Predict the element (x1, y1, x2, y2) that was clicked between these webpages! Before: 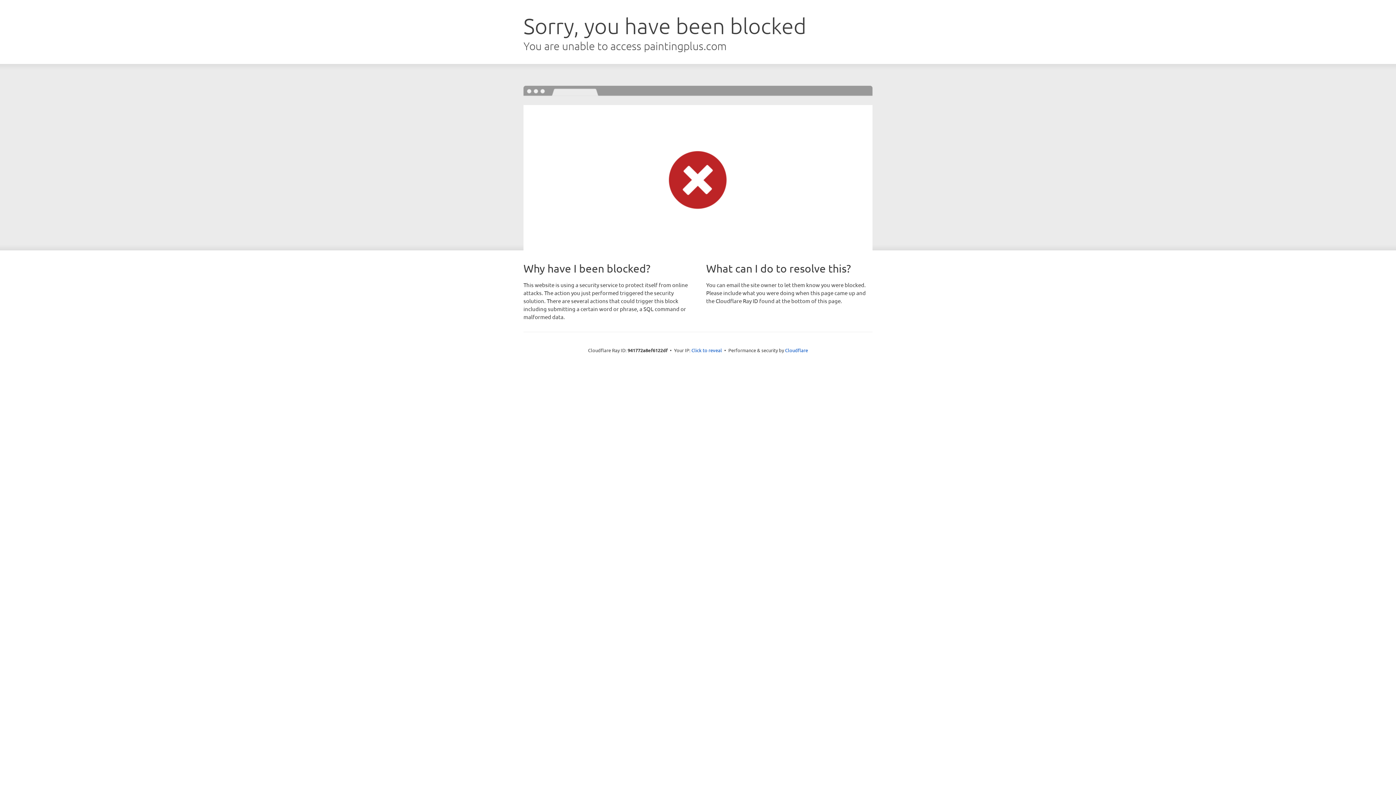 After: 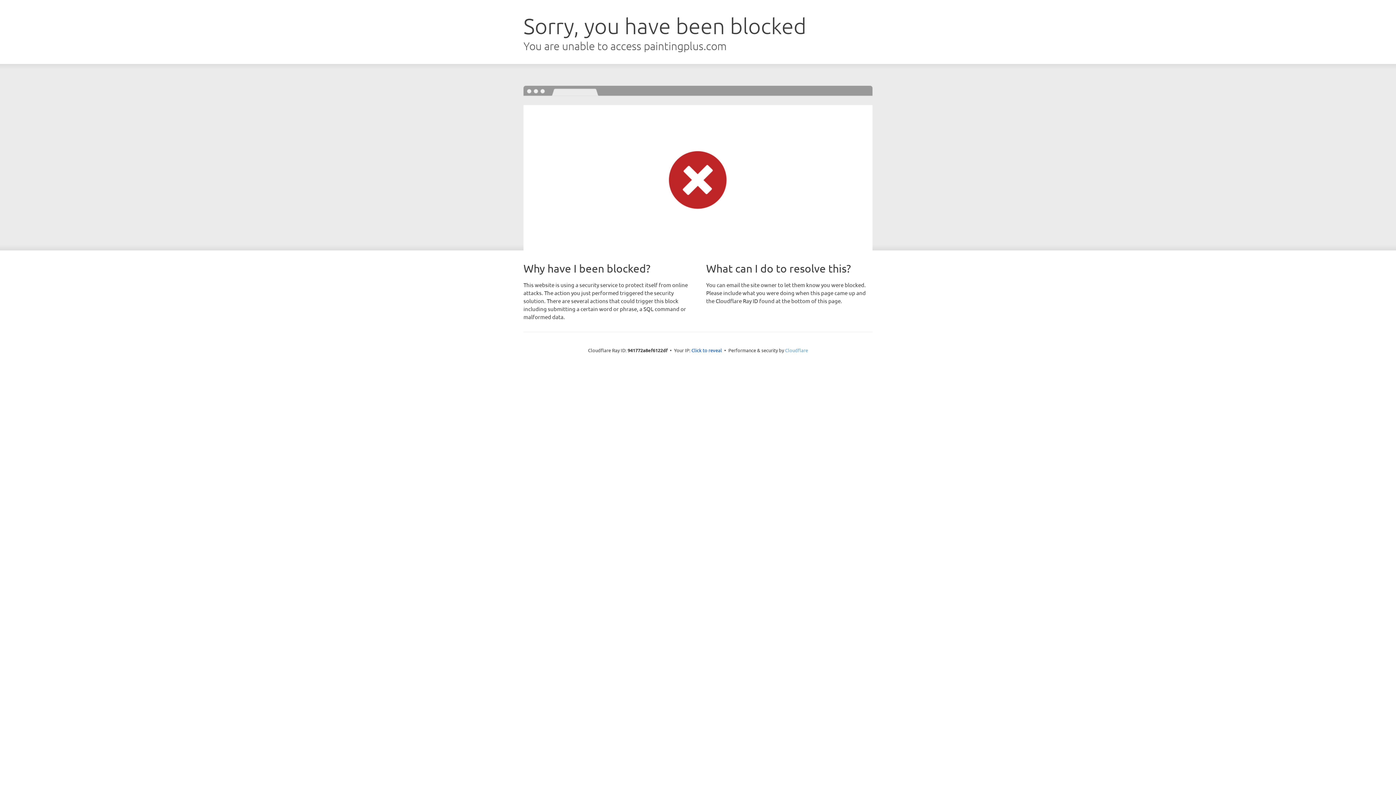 Action: label: Cloudflare bbox: (785, 347, 808, 353)